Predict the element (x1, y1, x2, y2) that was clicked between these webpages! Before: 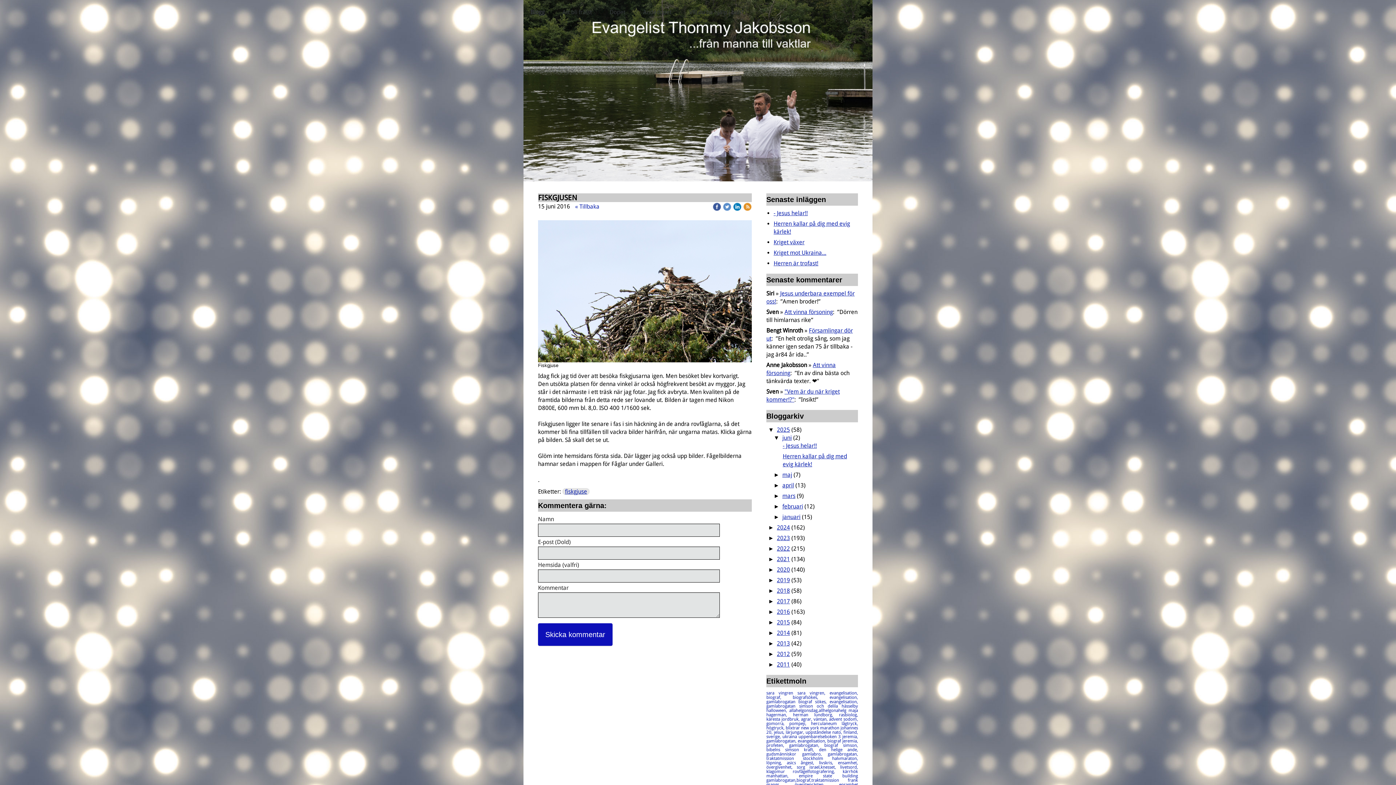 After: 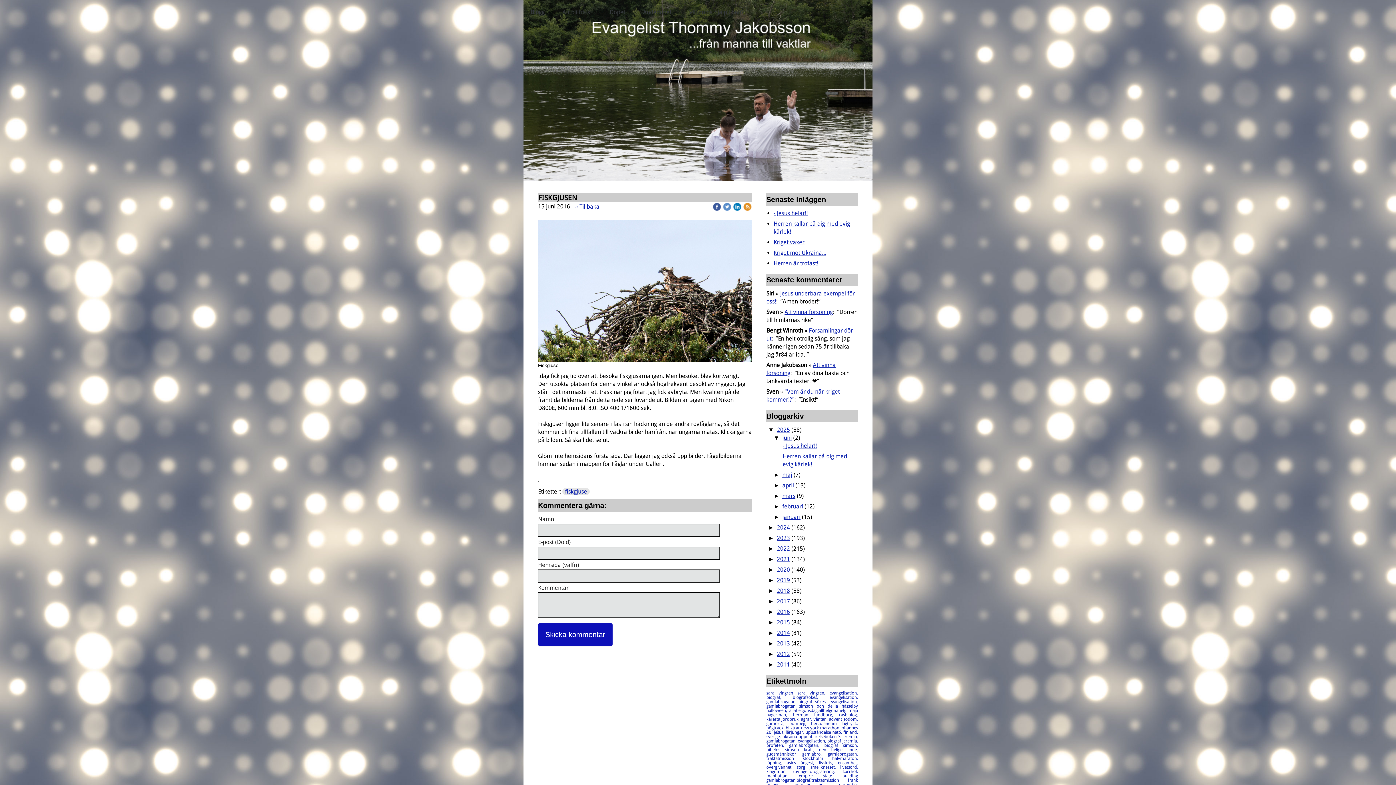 Action: bbox: (743, 202, 752, 209)